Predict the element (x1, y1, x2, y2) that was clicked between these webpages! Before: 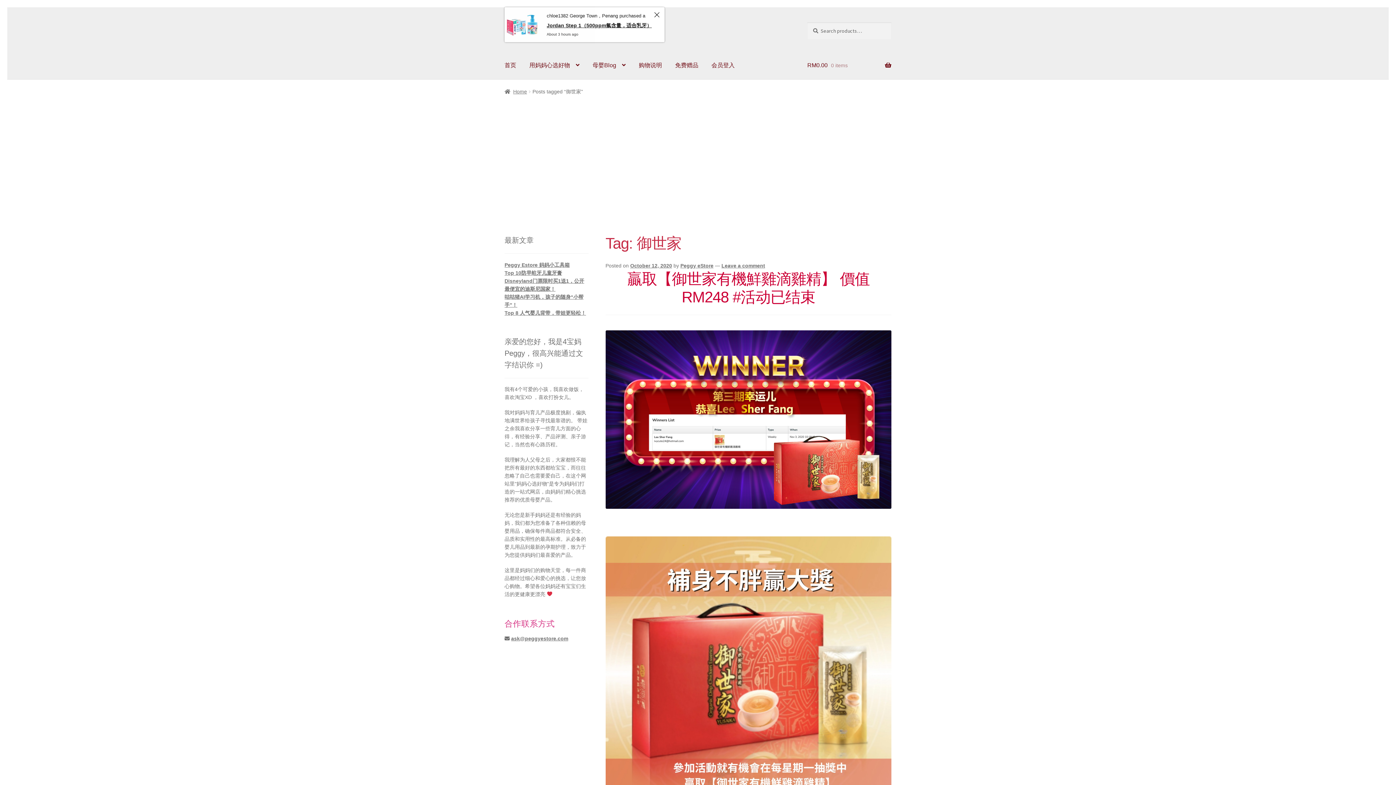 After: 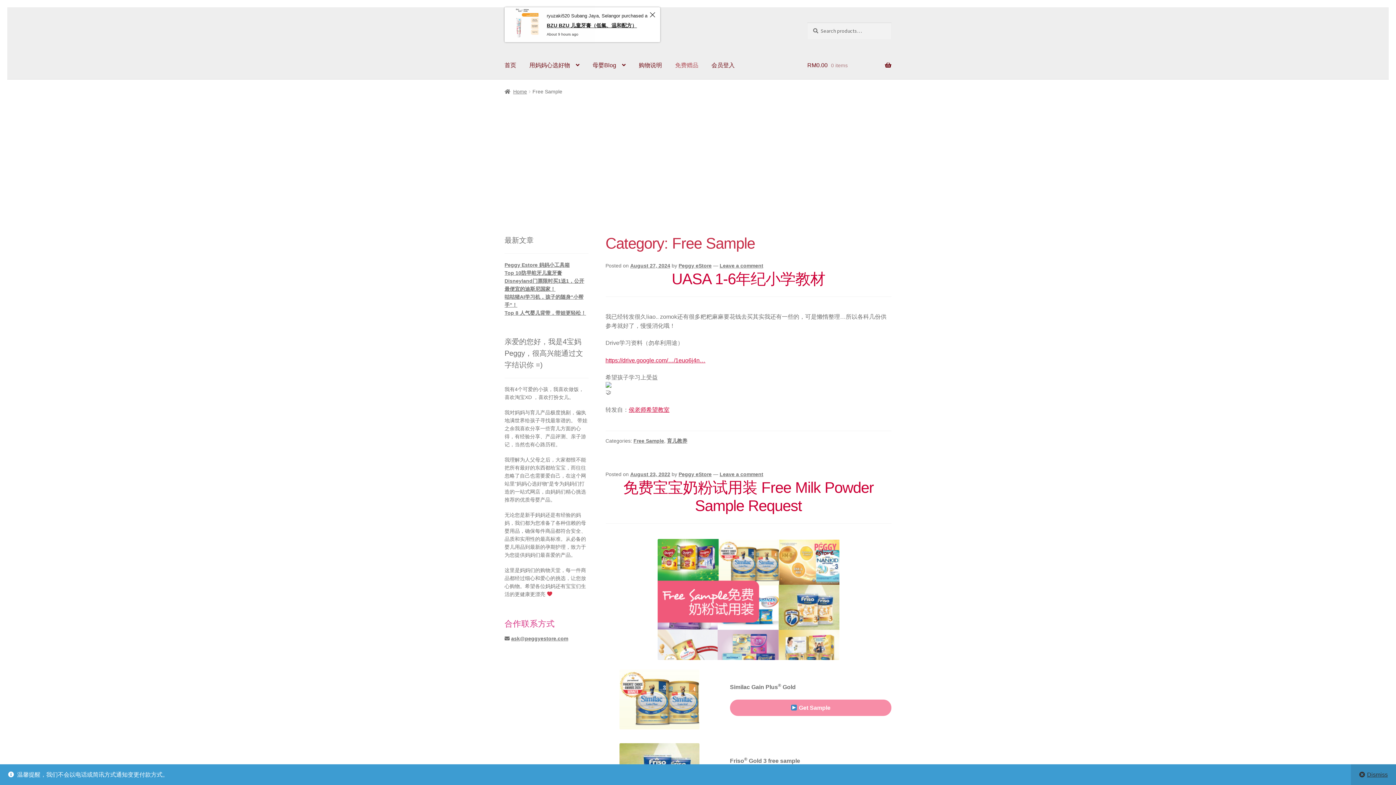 Action: bbox: (669, 51, 704, 79) label: 免费赠品